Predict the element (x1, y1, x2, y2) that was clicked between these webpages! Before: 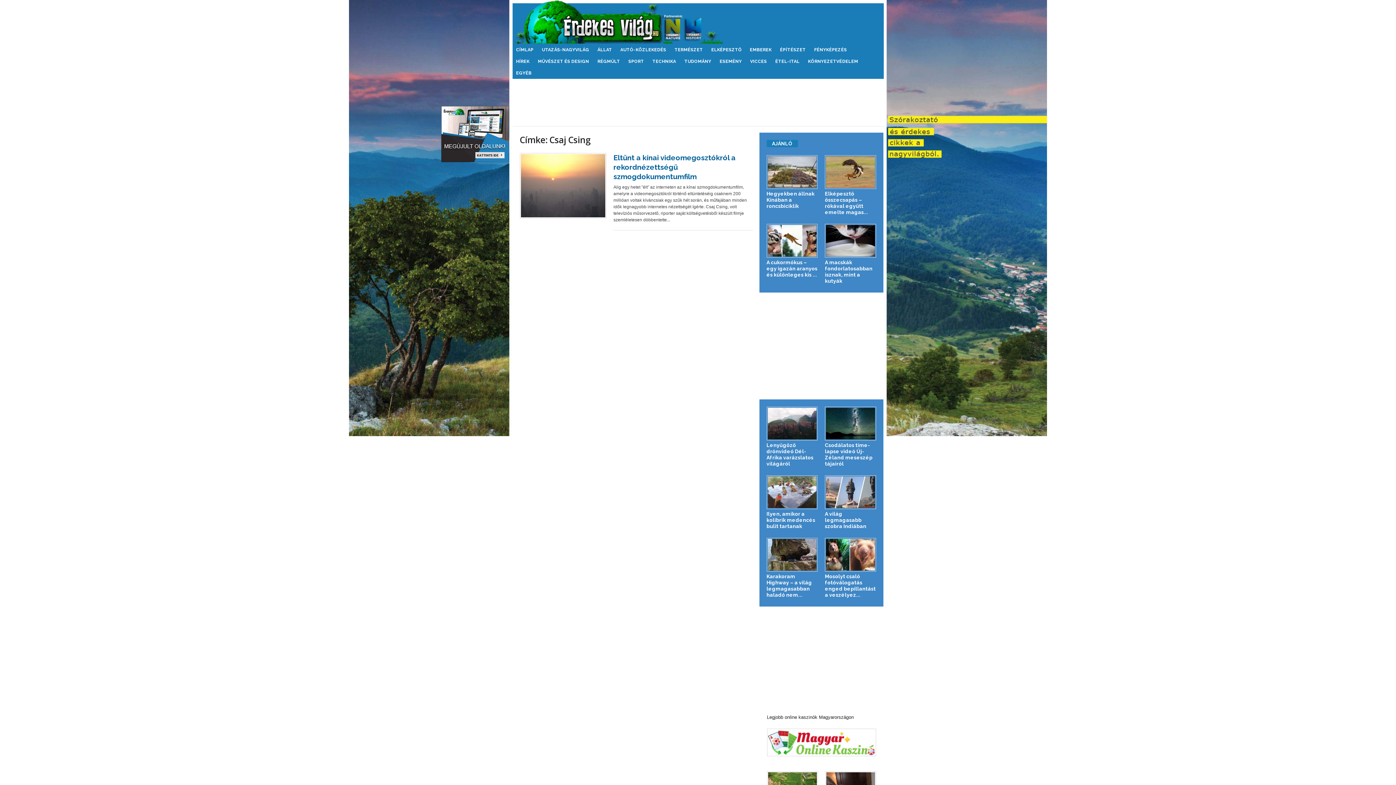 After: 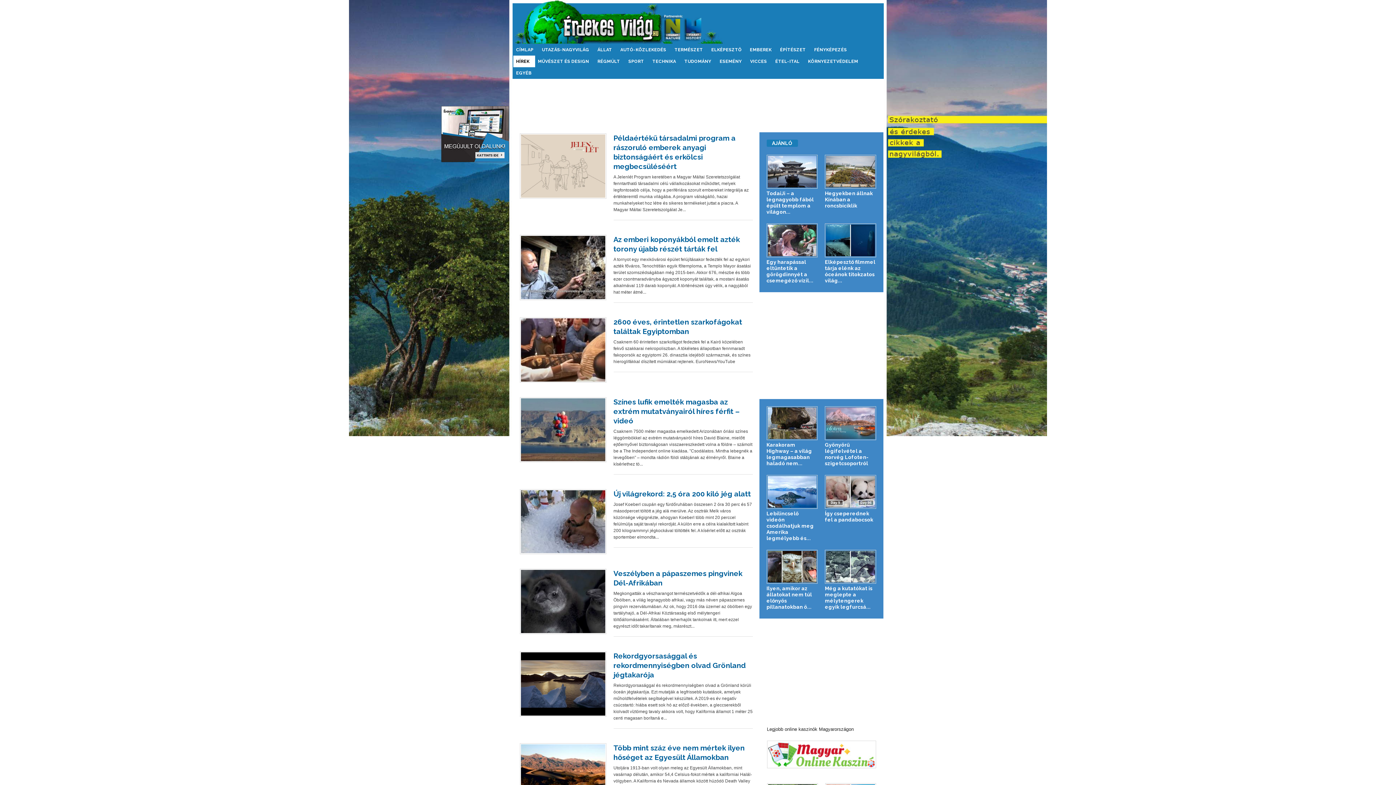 Action: bbox: (513, 55, 535, 67) label: HÍREK